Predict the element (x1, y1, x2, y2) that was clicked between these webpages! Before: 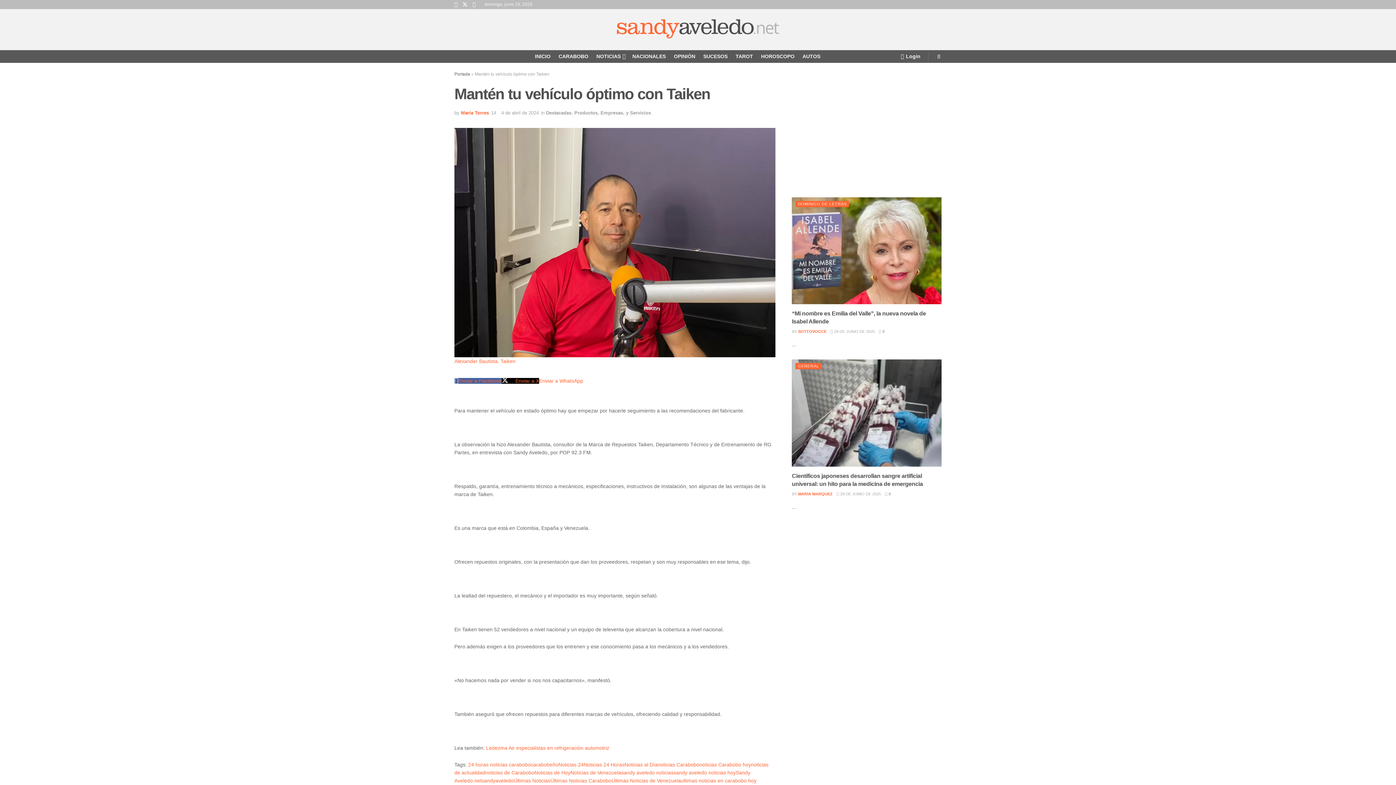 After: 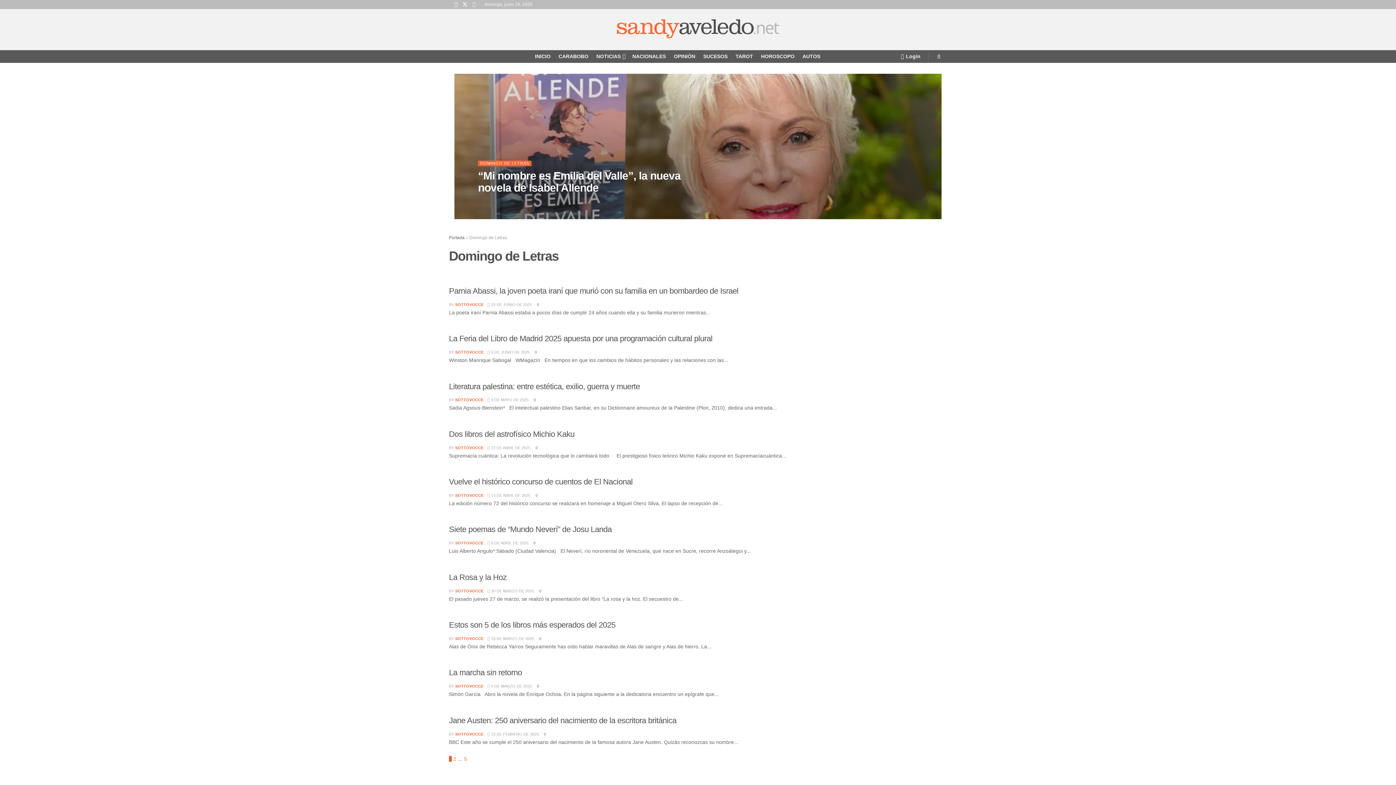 Action: bbox: (795, 201, 849, 207) label: DOMINGO DE LETRAS